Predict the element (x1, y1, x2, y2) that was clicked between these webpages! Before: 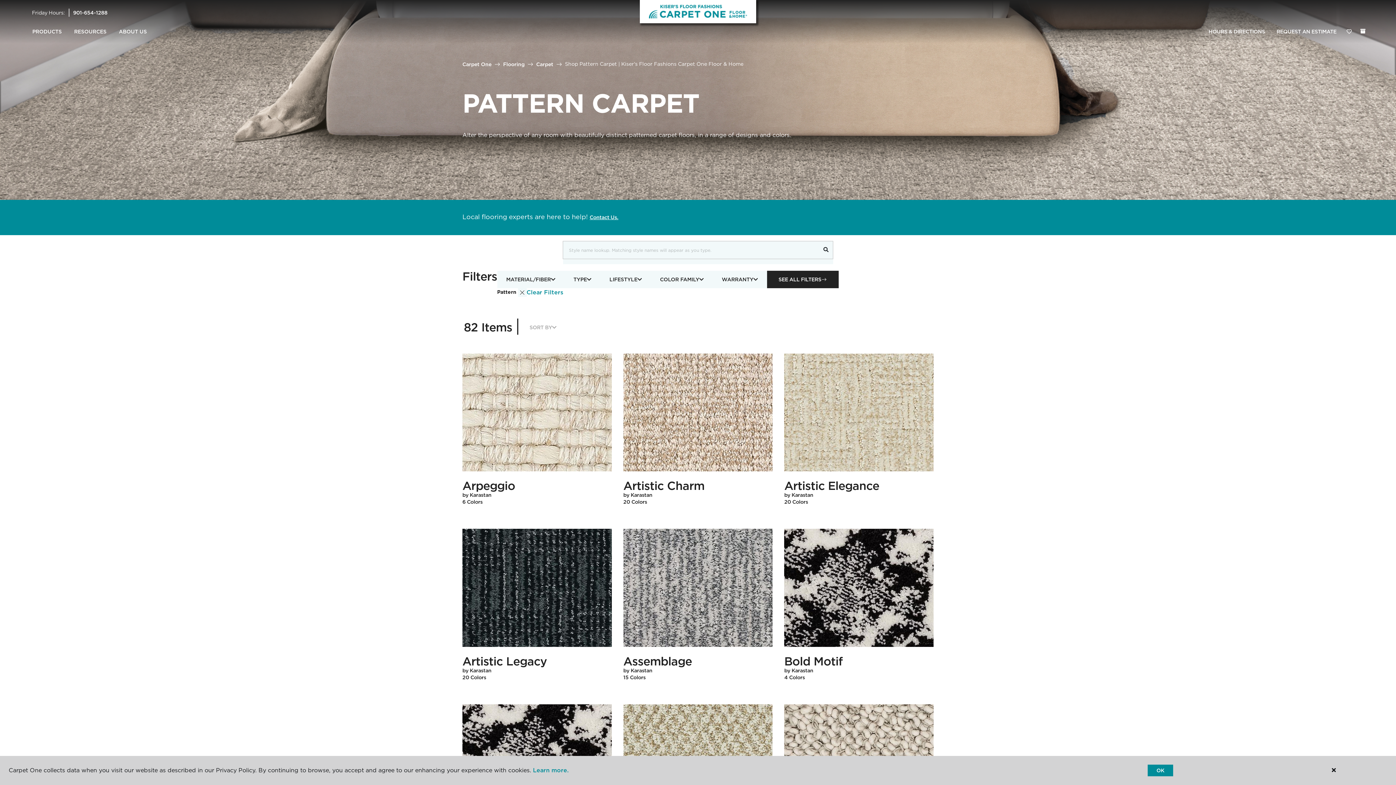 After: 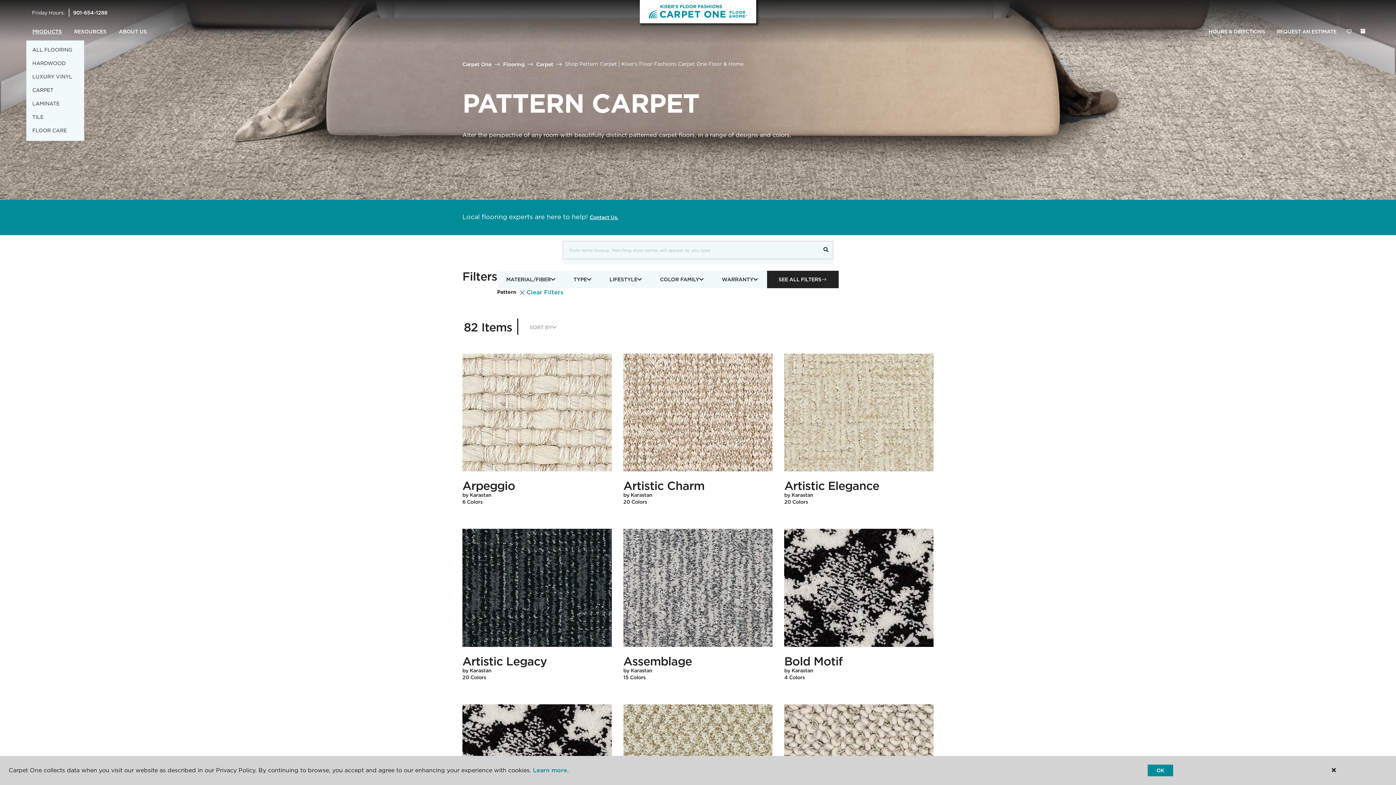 Action: bbox: (26, 23, 68, 40) label: PRODUCTS